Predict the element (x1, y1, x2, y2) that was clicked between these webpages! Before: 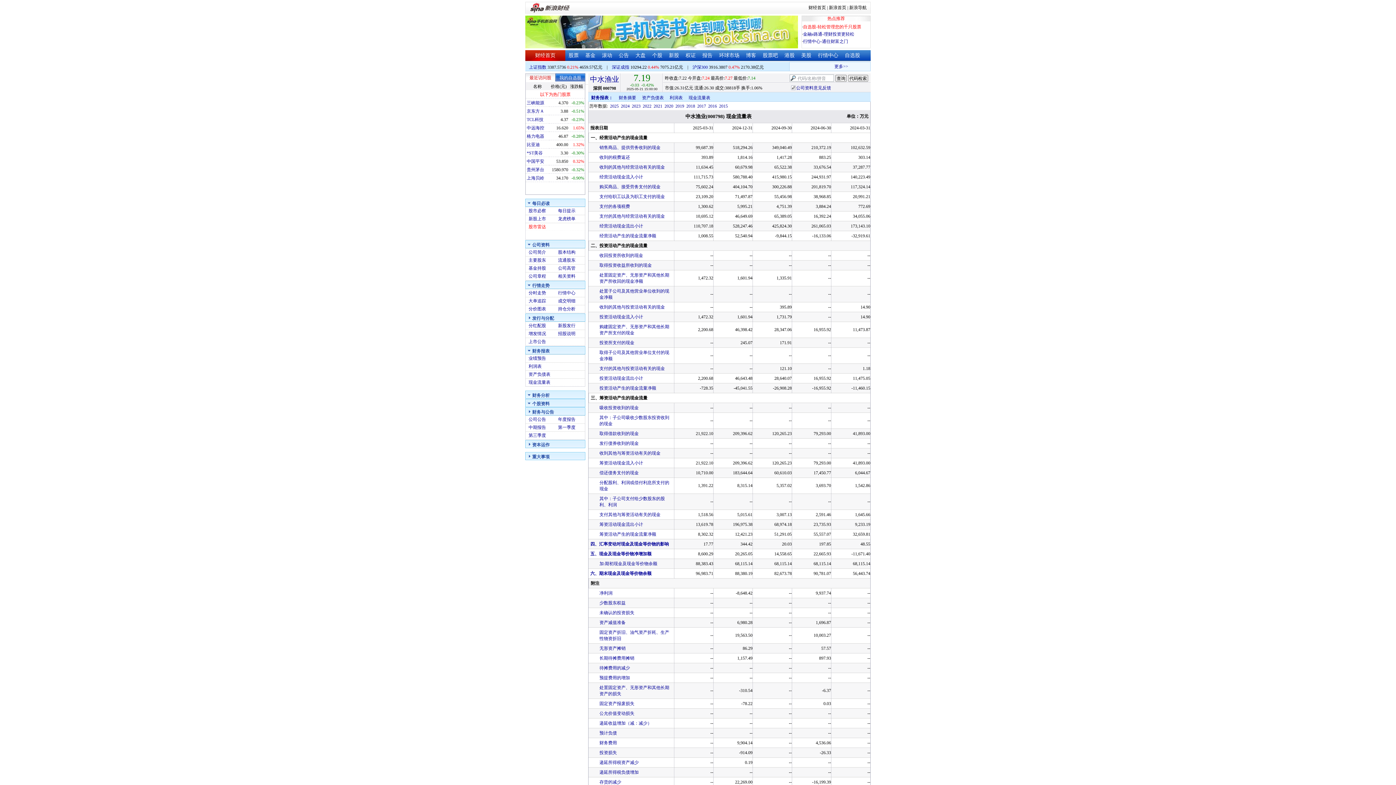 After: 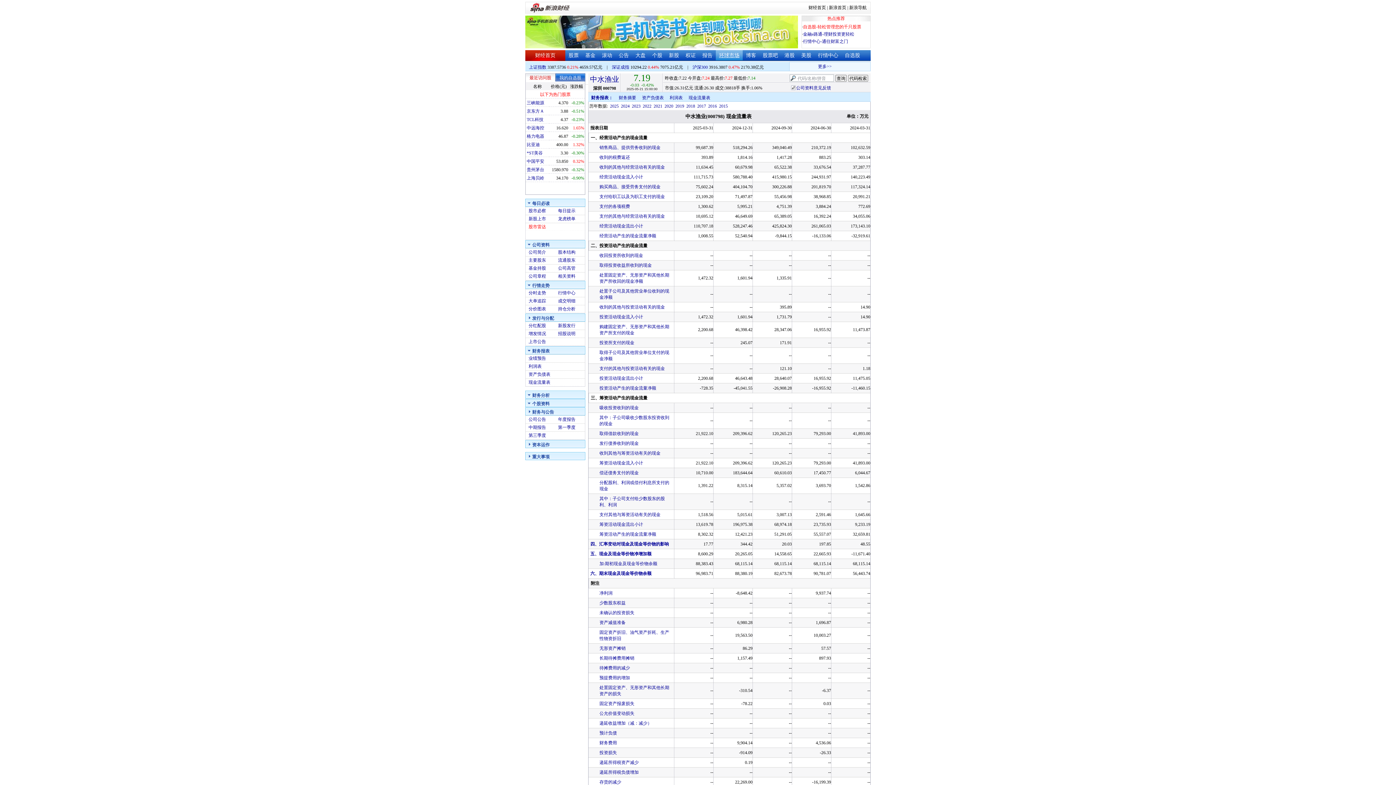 Action: bbox: (719, 52, 739, 58) label: 环球市场